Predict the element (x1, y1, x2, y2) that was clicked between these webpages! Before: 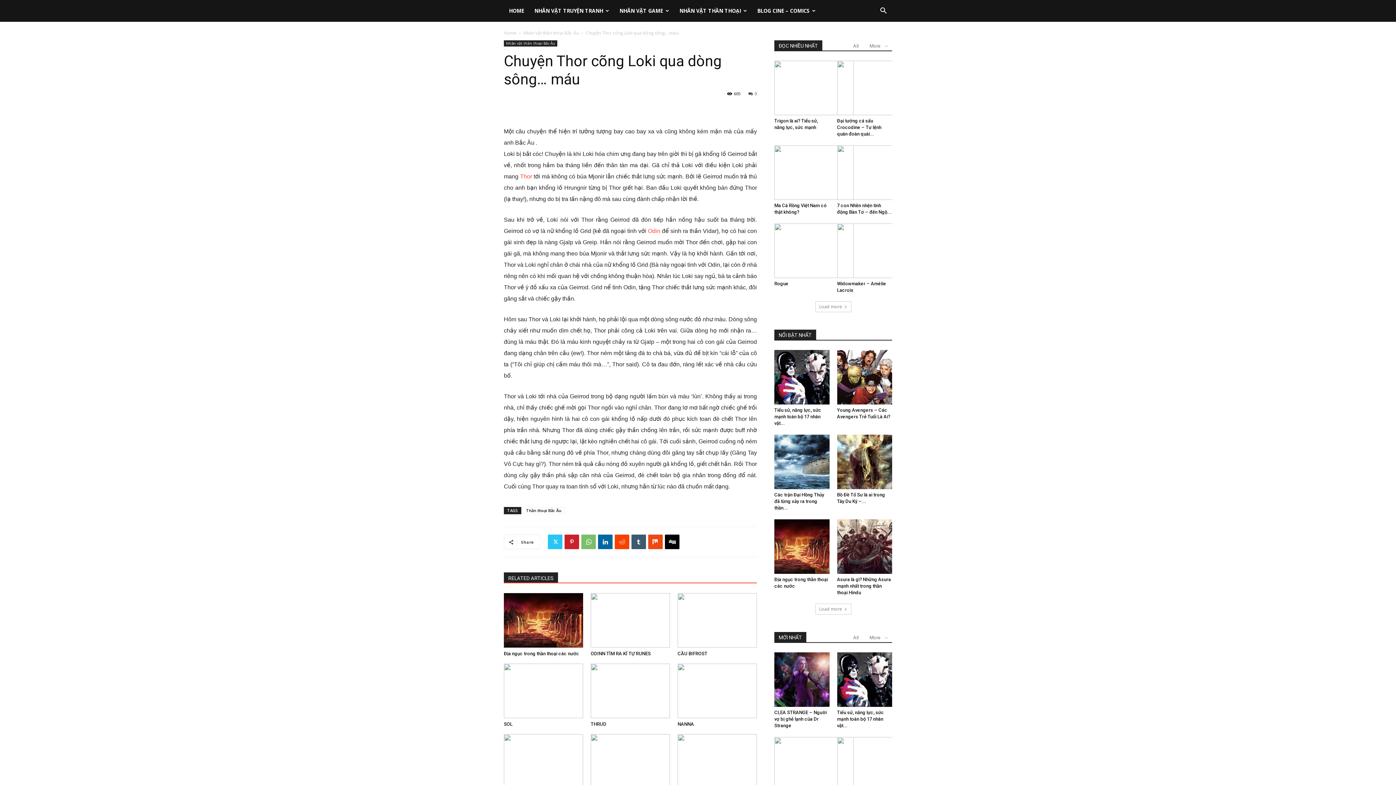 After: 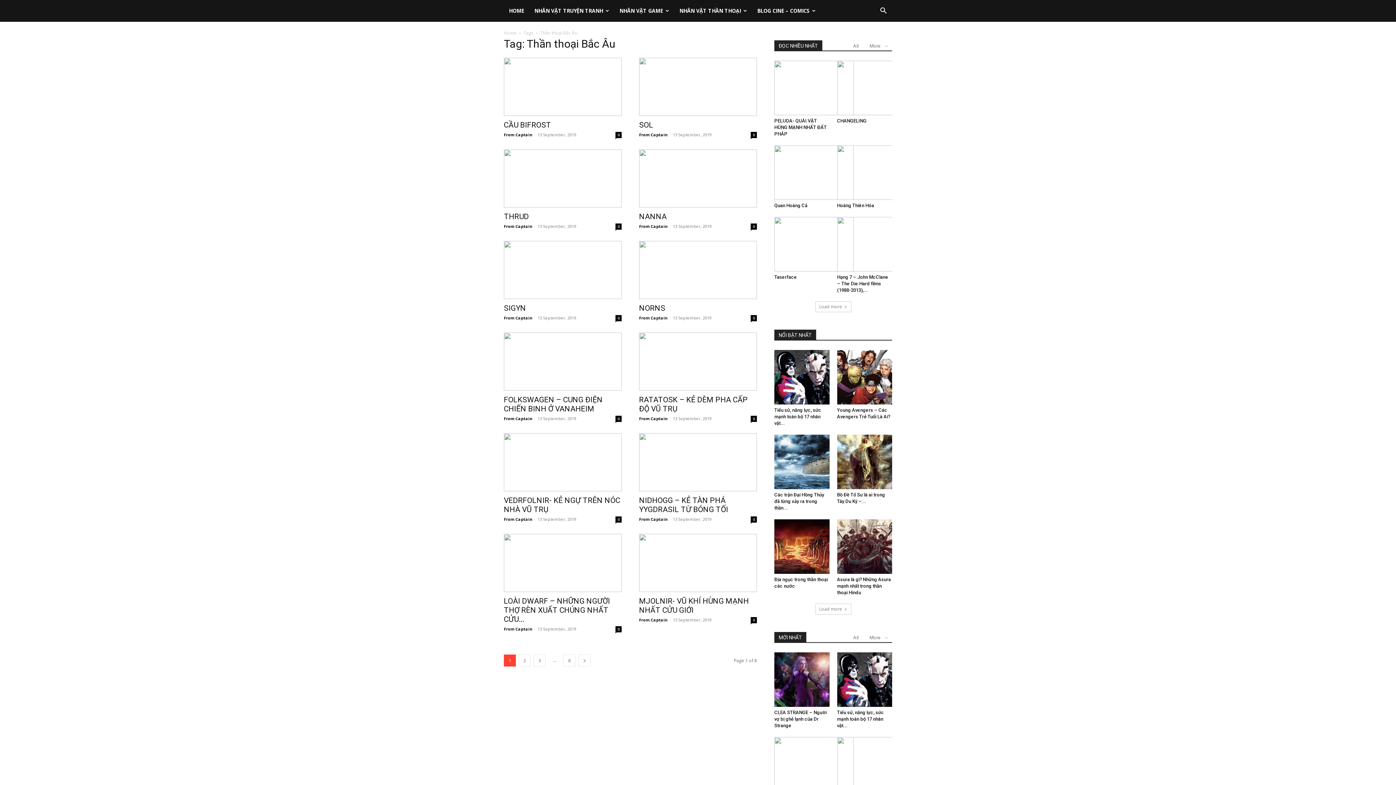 Action: bbox: (522, 507, 564, 514) label: Thần thoại Bắc Âu